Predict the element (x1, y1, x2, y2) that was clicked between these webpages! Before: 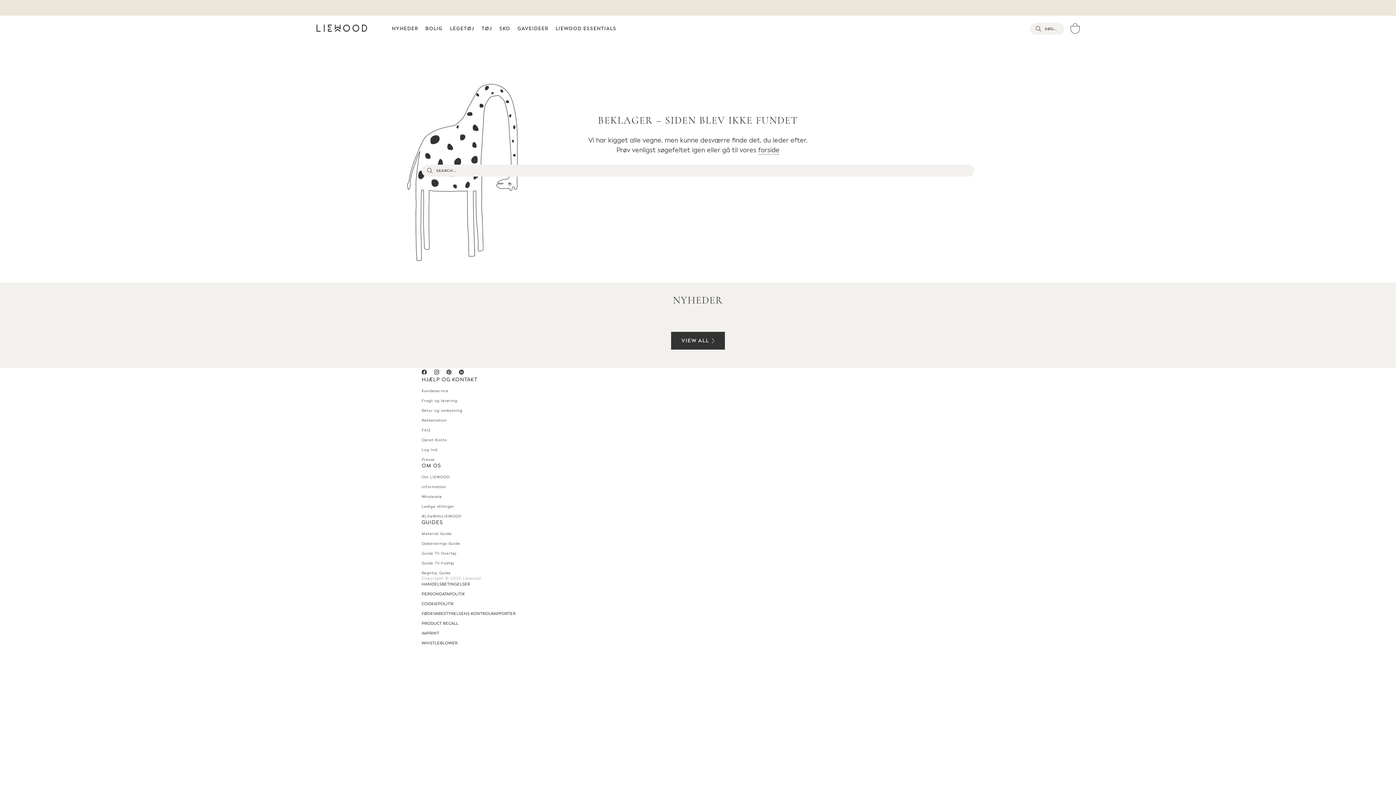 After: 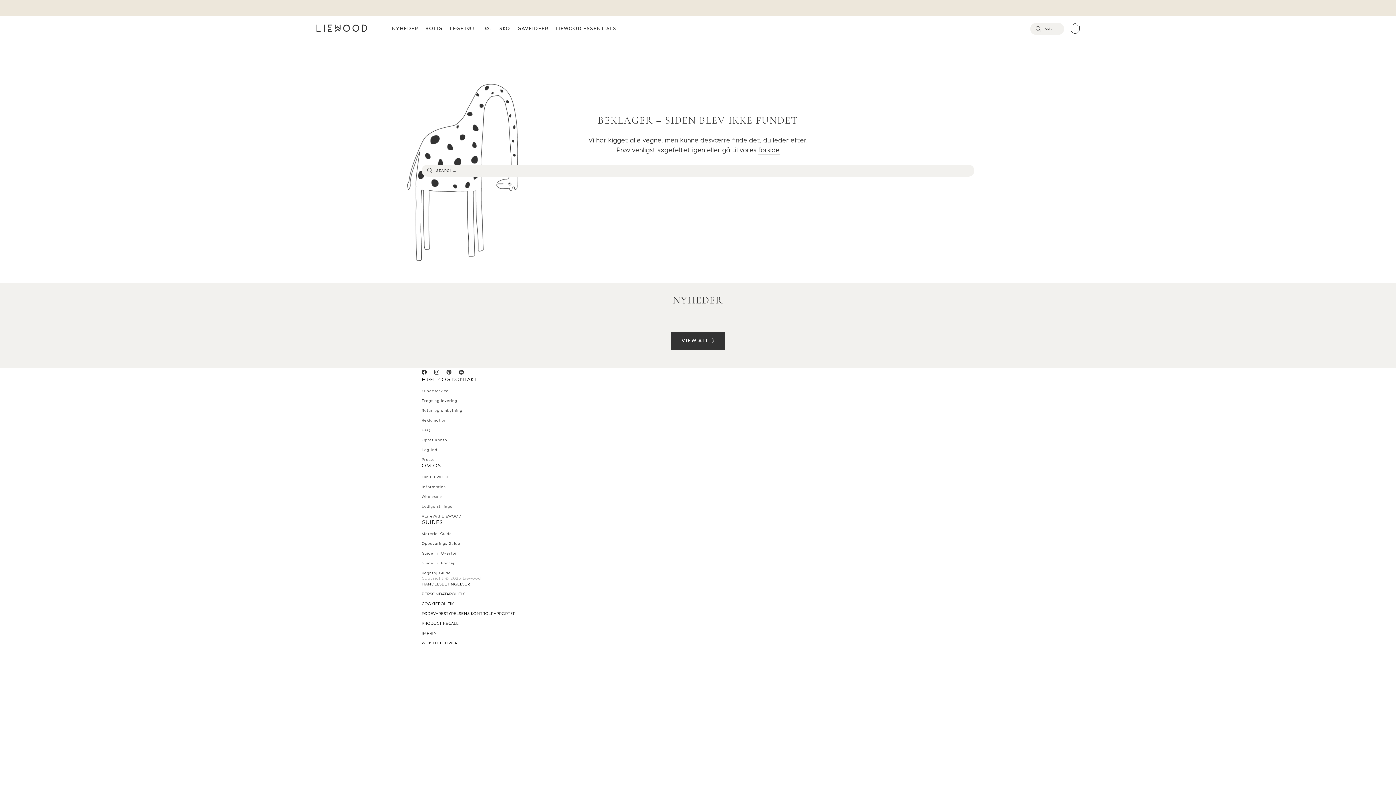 Action: bbox: (458, 367, 464, 376) label: LinkedIn